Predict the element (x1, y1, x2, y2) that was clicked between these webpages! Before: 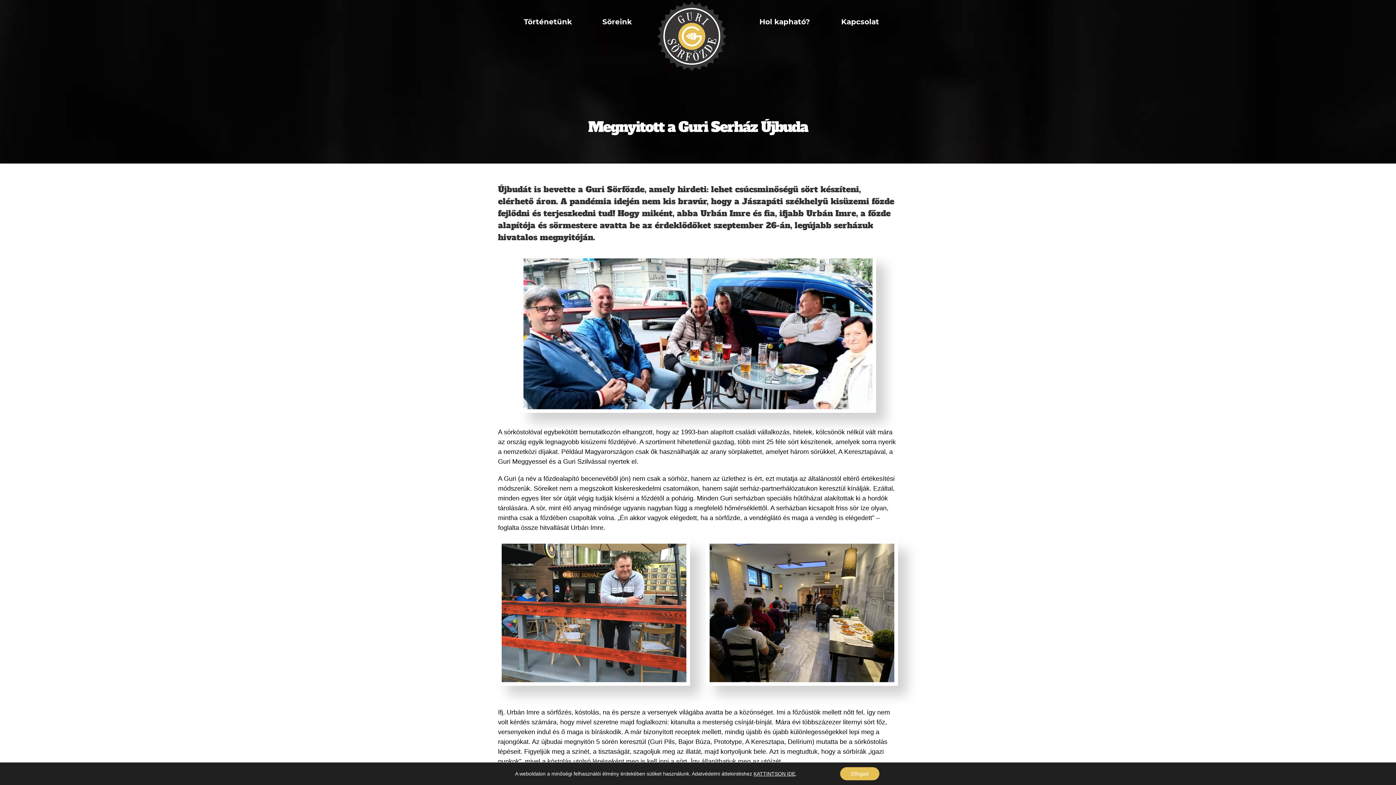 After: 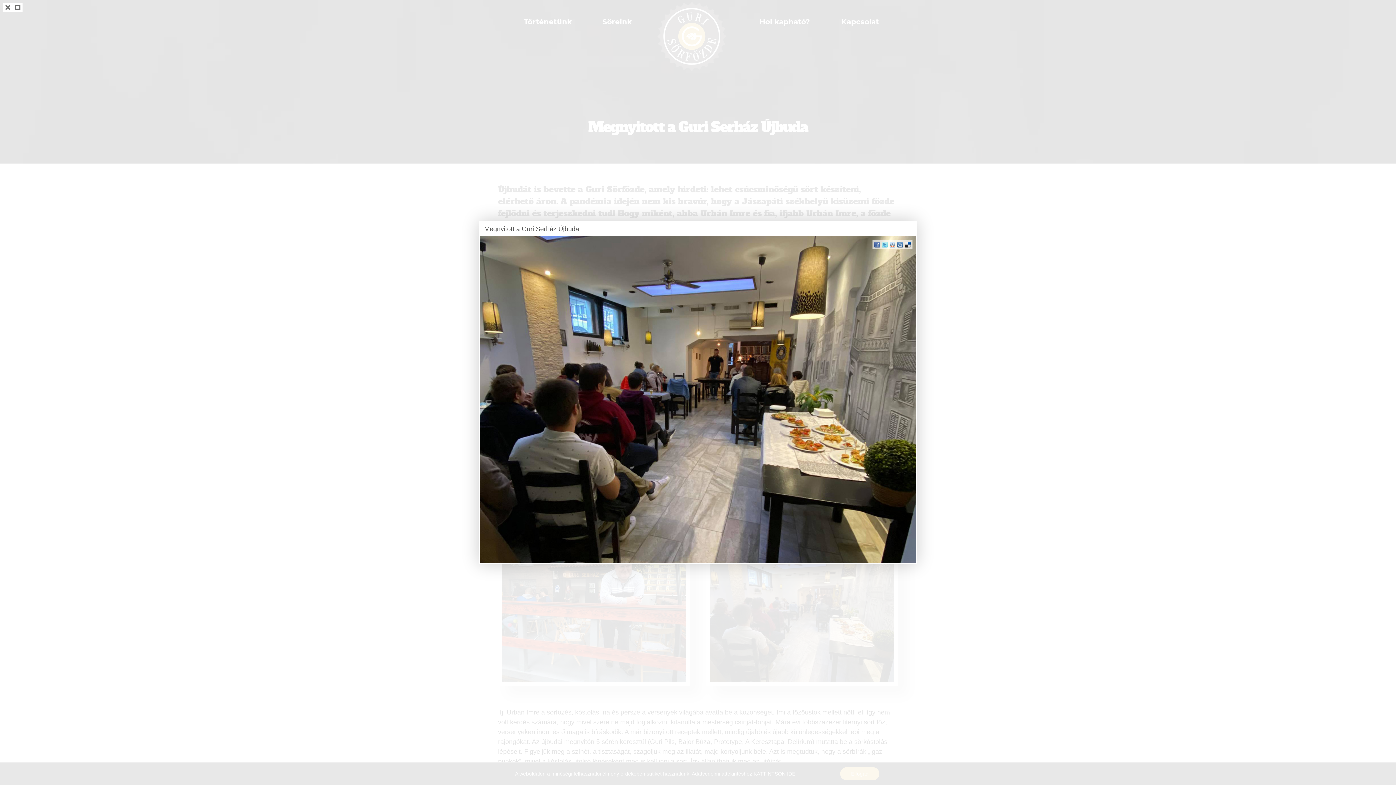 Action: bbox: (709, 543, 894, 550)